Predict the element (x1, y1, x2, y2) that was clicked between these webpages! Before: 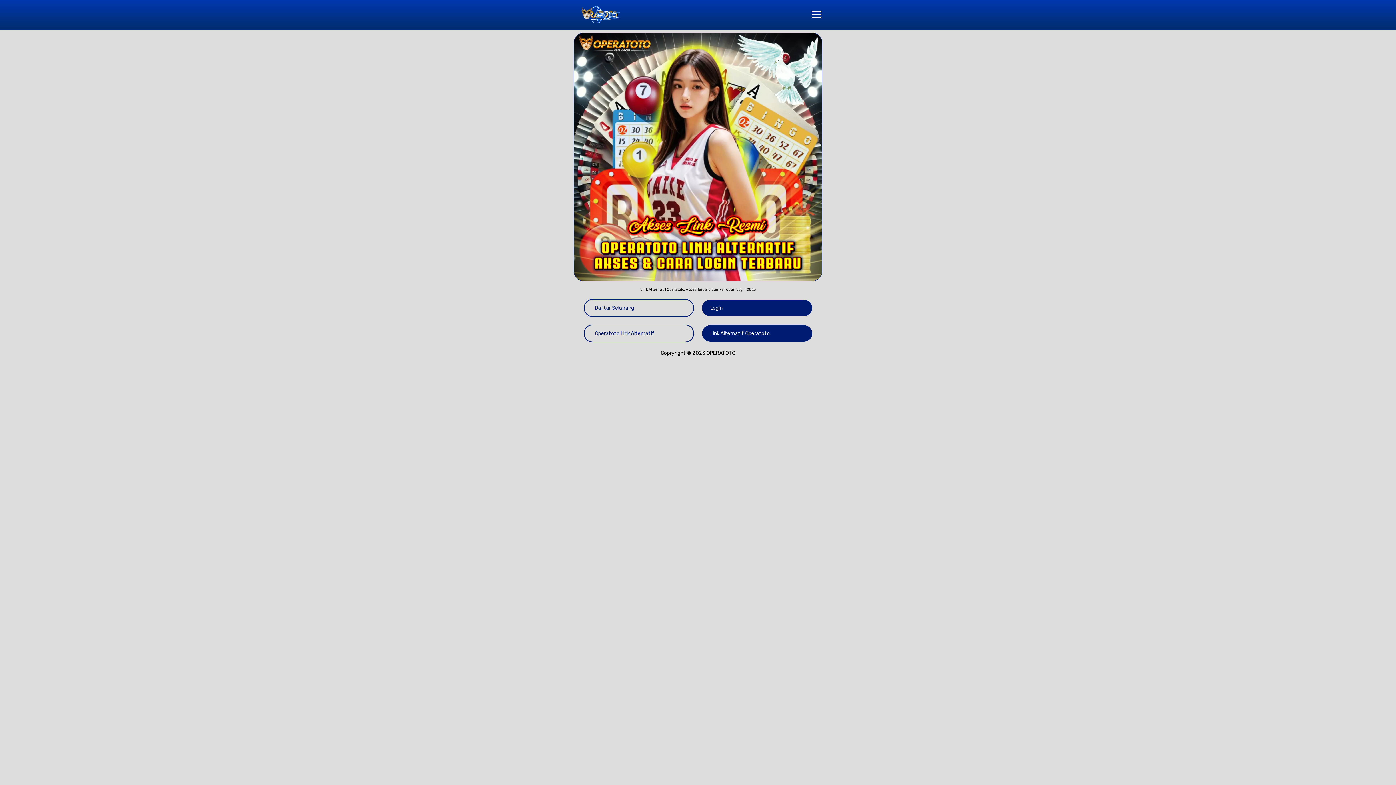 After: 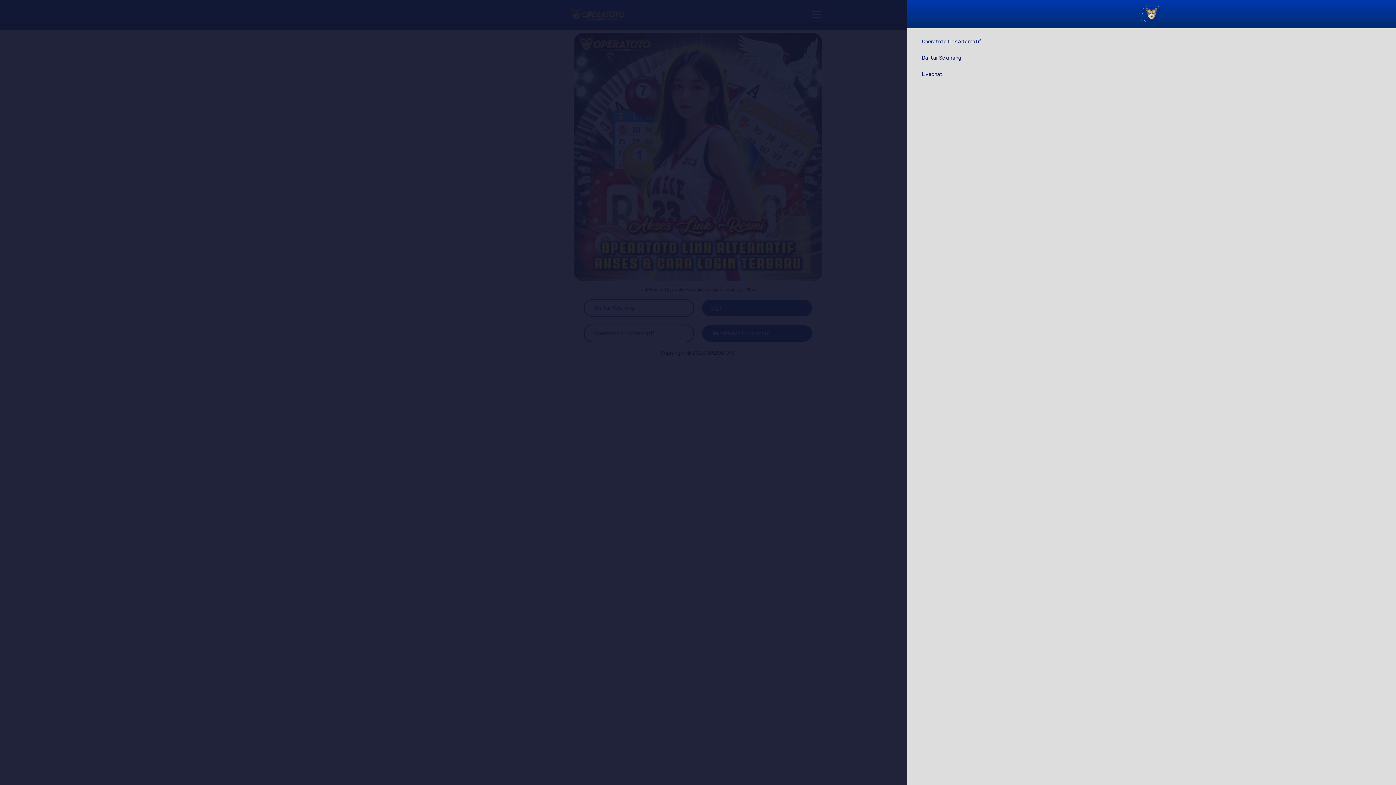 Action: bbox: (808, 7, 825, 22)